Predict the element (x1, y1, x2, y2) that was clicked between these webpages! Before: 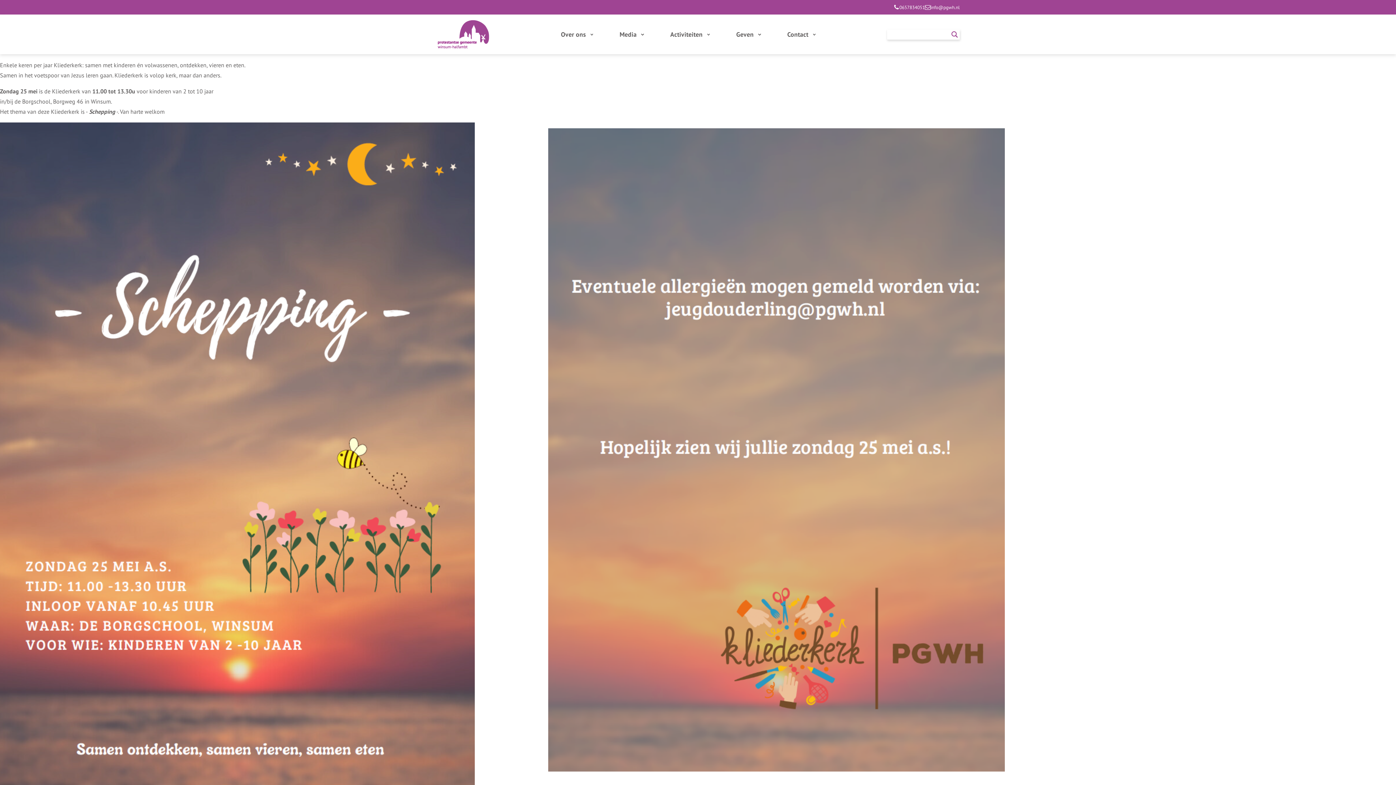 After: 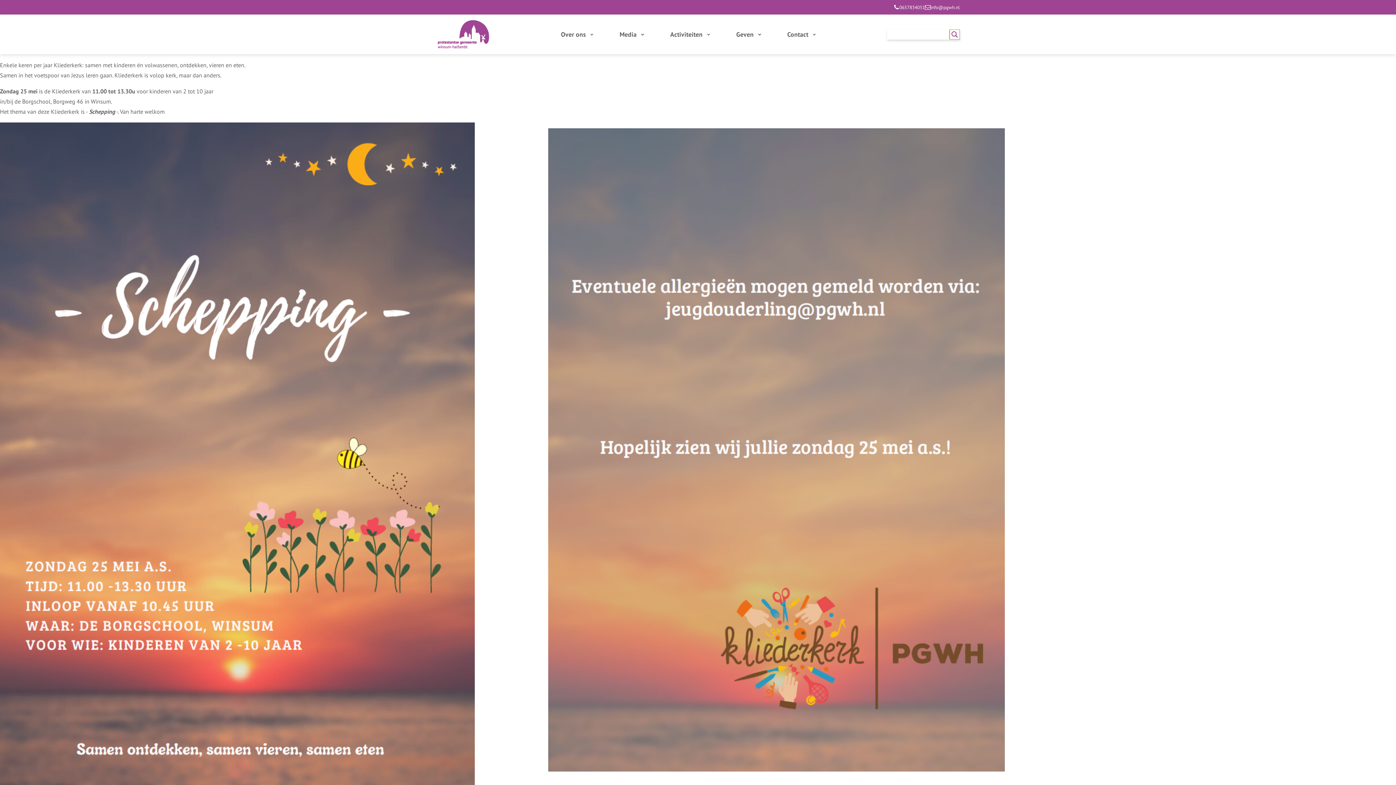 Action: bbox: (949, 29, 959, 39) label: Search magnifier